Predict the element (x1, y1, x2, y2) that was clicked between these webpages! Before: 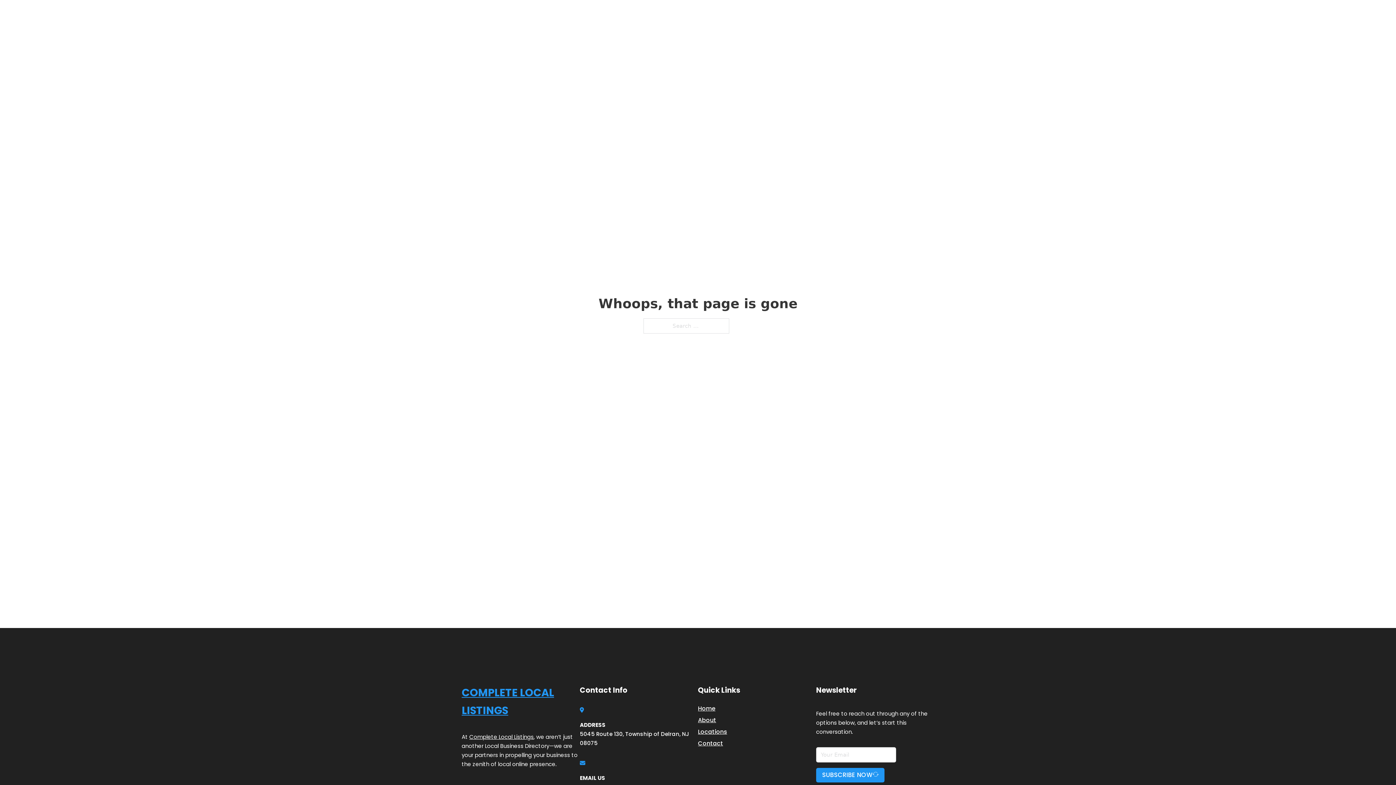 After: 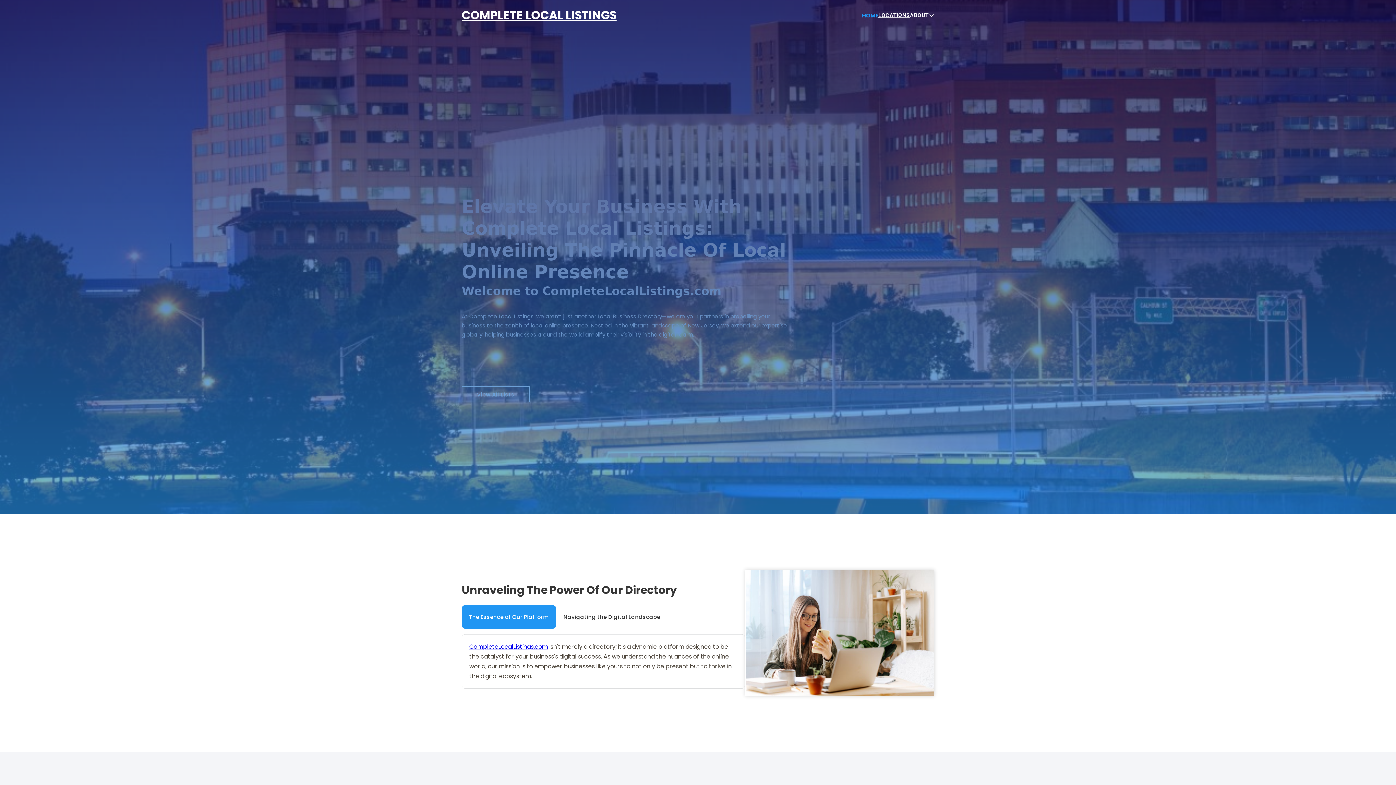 Action: label: COMPLETE LOCAL LISTINGS bbox: (461, 684, 580, 719)